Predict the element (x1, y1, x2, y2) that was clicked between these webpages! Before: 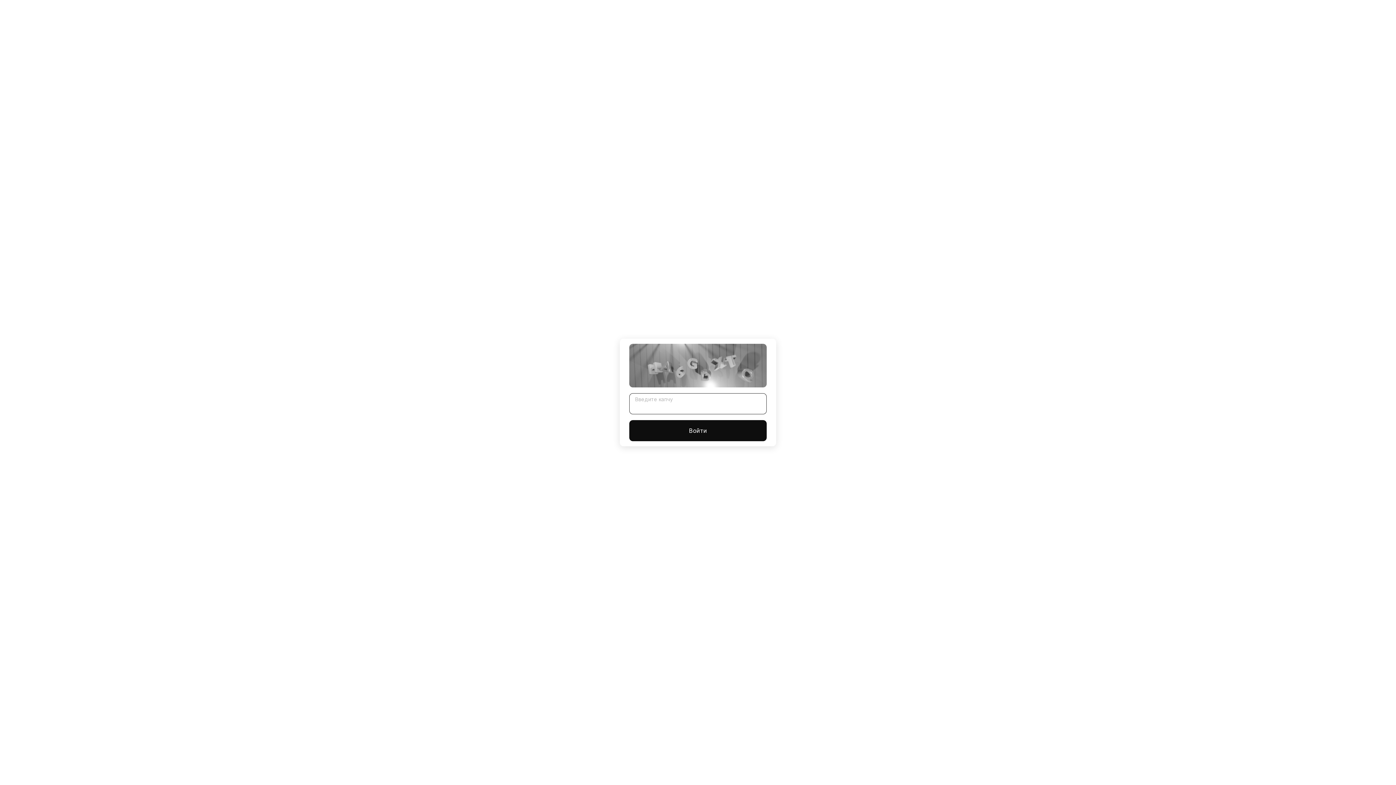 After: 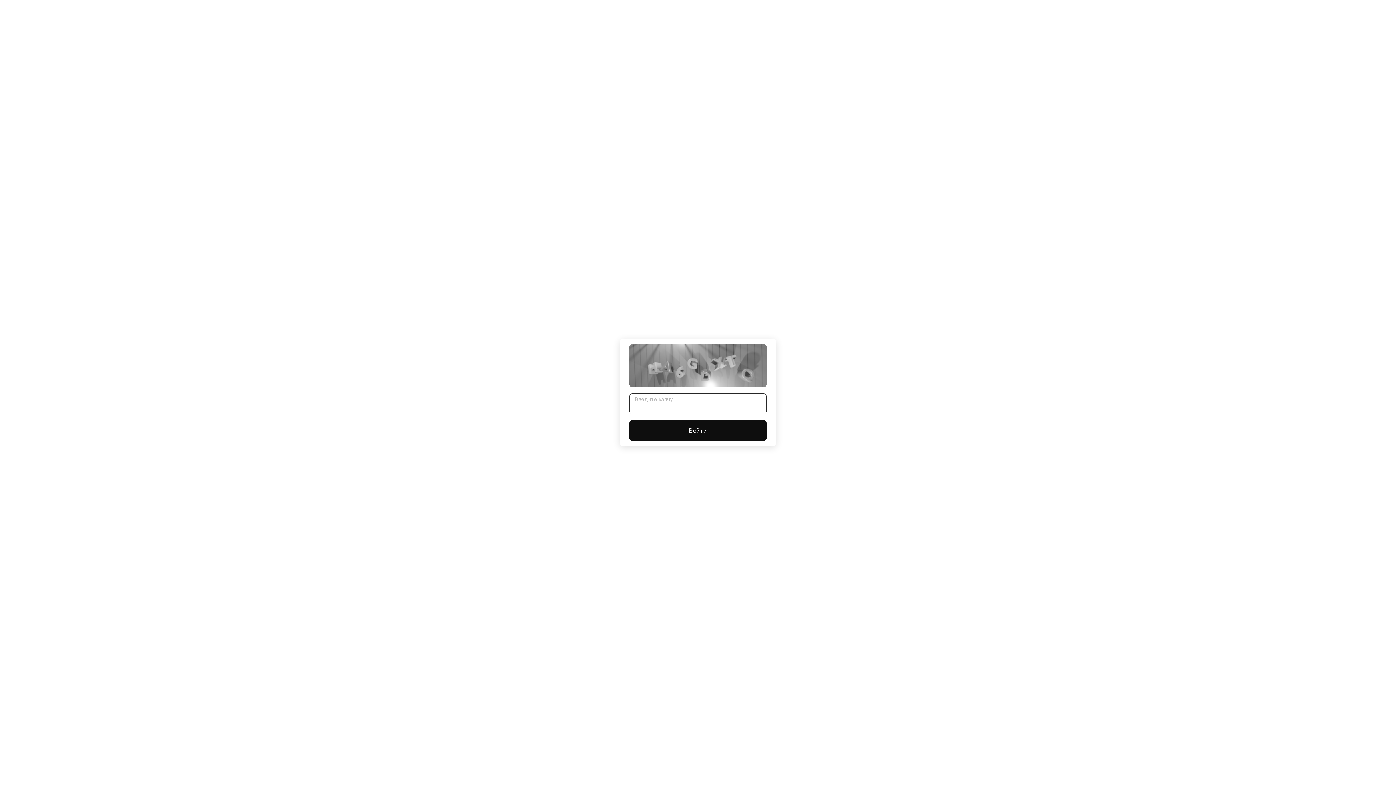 Action: label: Войти bbox: (629, 420, 766, 441)